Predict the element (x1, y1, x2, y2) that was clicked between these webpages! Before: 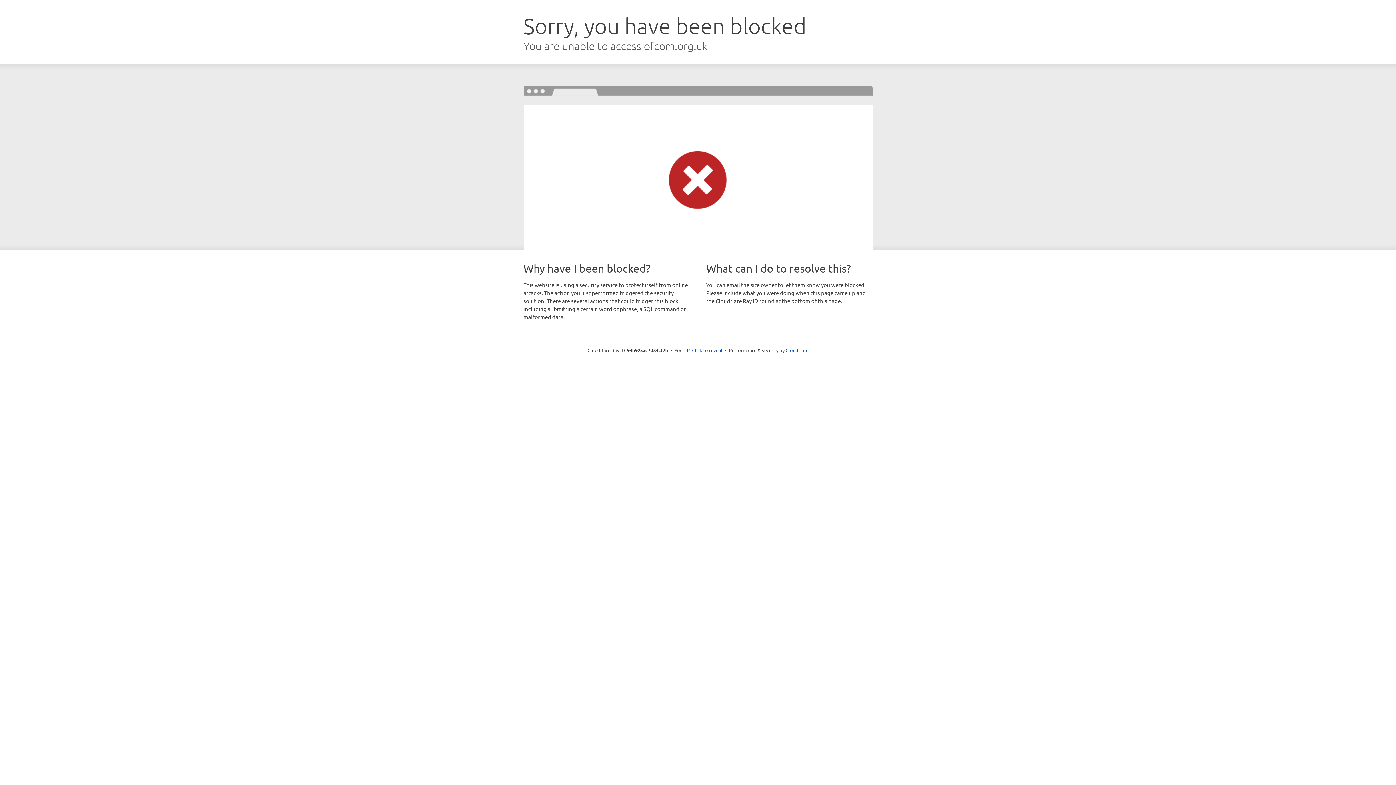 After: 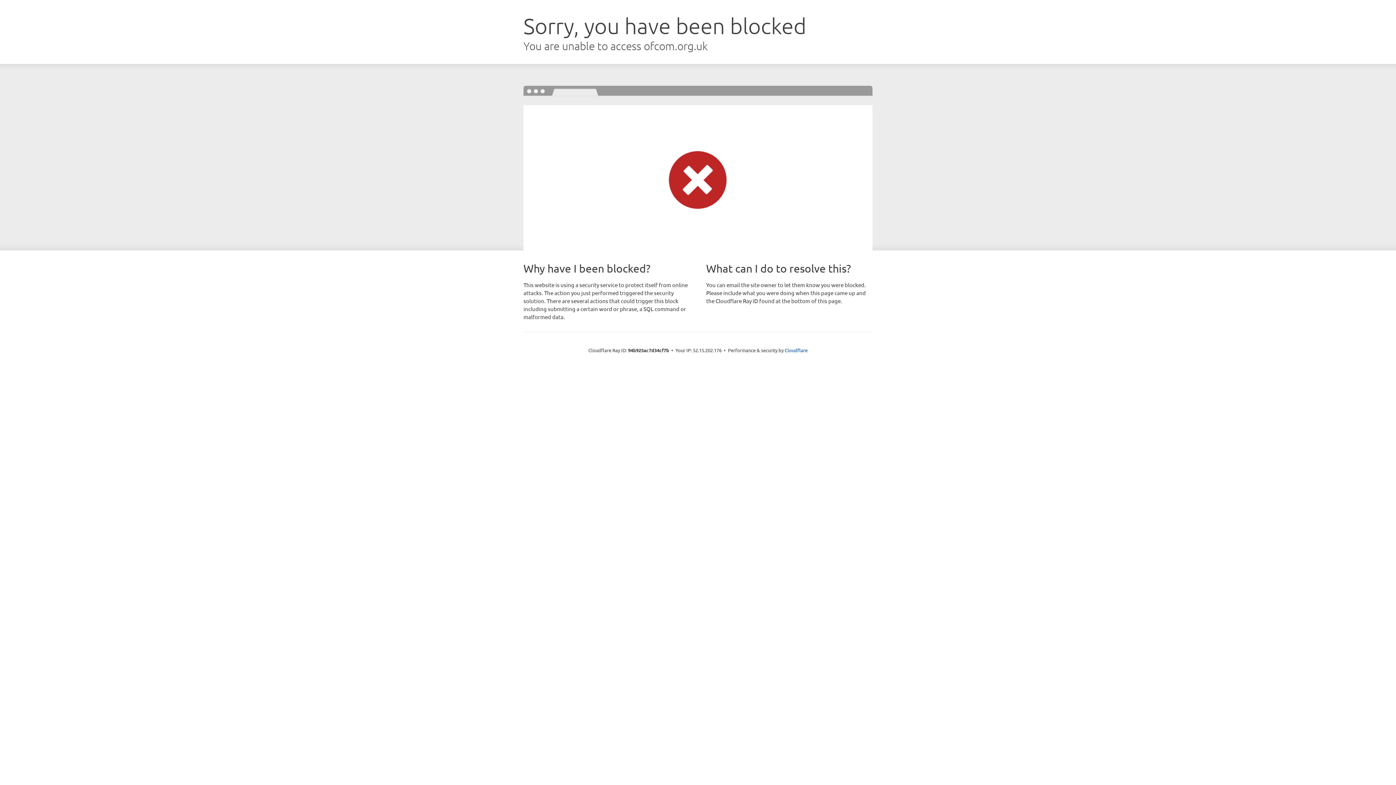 Action: bbox: (692, 346, 722, 353) label: Click to reveal